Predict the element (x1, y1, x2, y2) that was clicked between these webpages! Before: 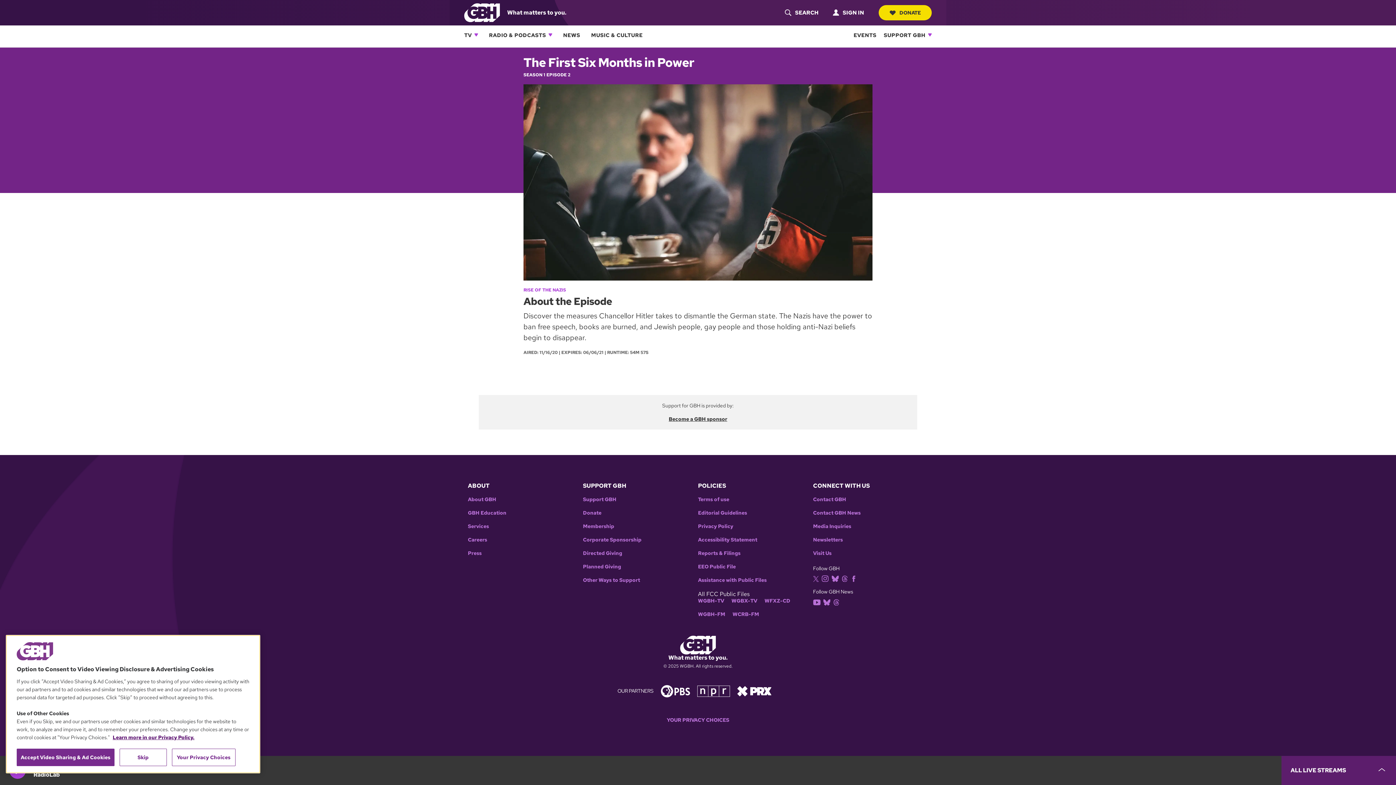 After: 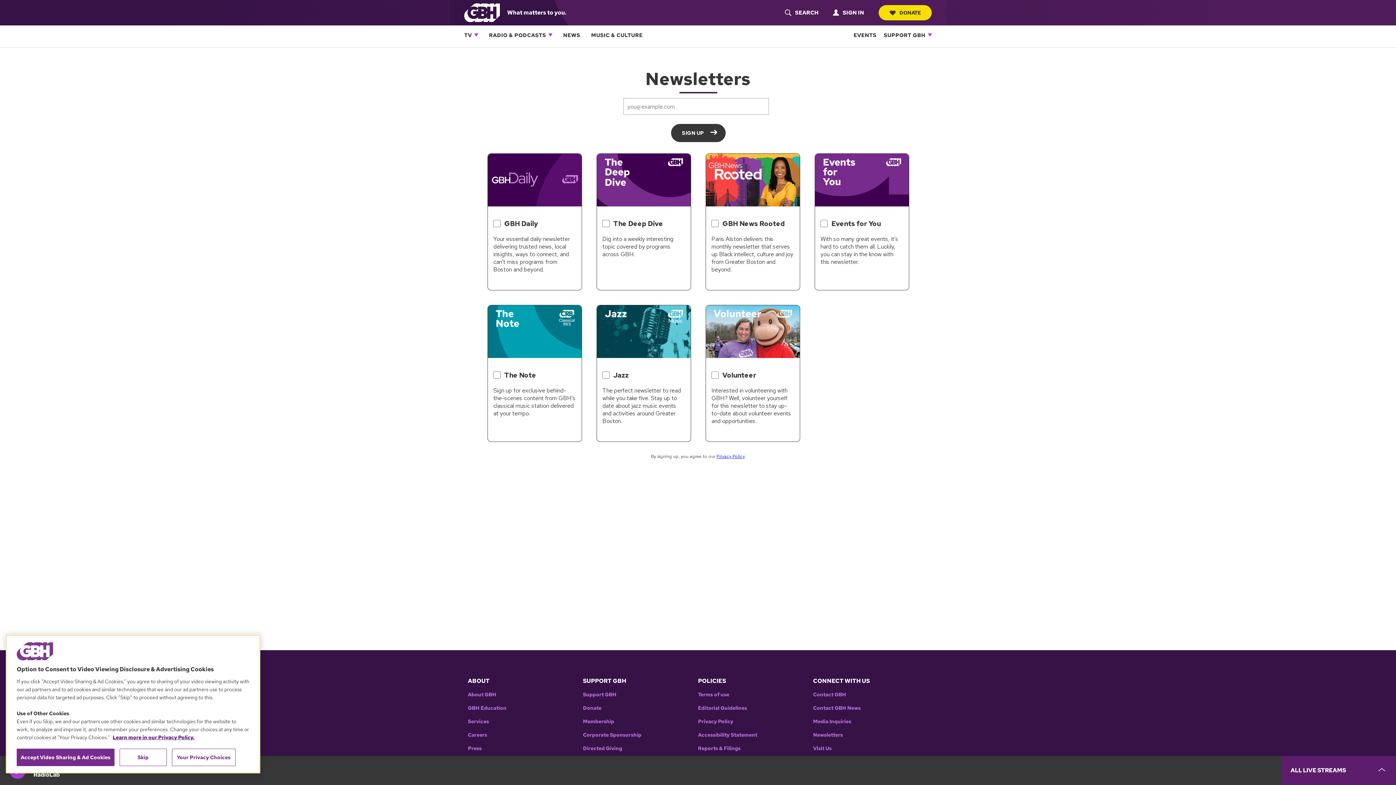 Action: label: Newsletters bbox: (813, 536, 928, 543)